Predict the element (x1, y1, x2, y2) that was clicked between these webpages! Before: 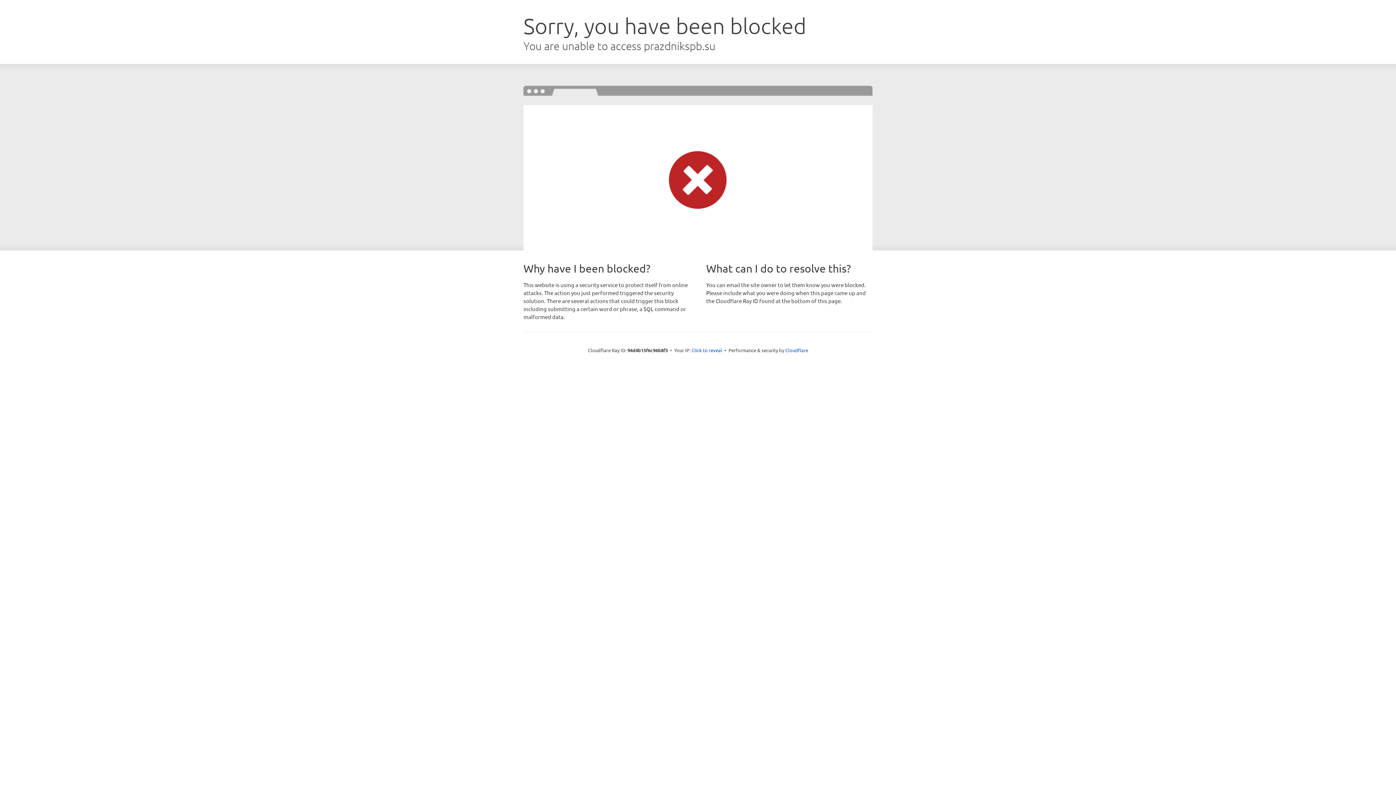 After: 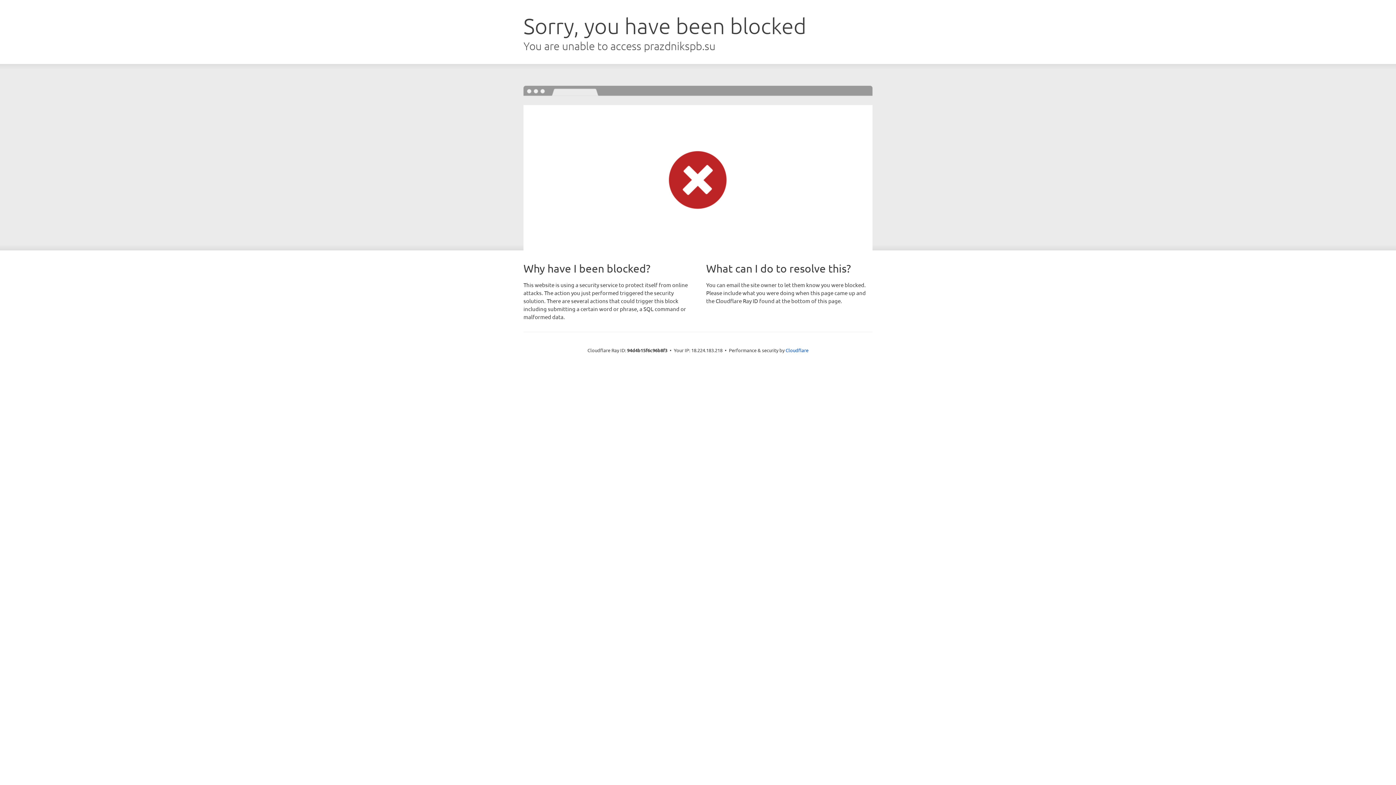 Action: bbox: (691, 346, 722, 353) label: Click to reveal